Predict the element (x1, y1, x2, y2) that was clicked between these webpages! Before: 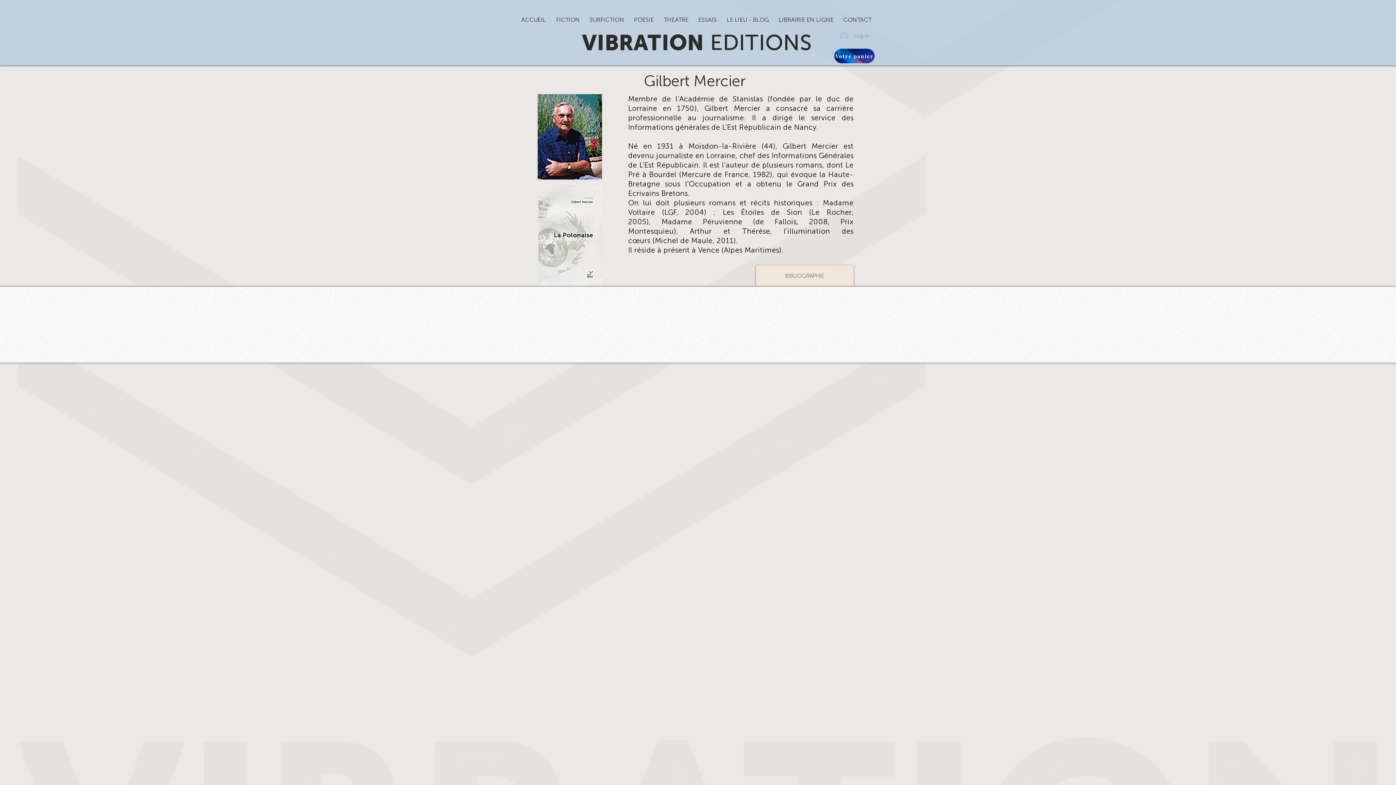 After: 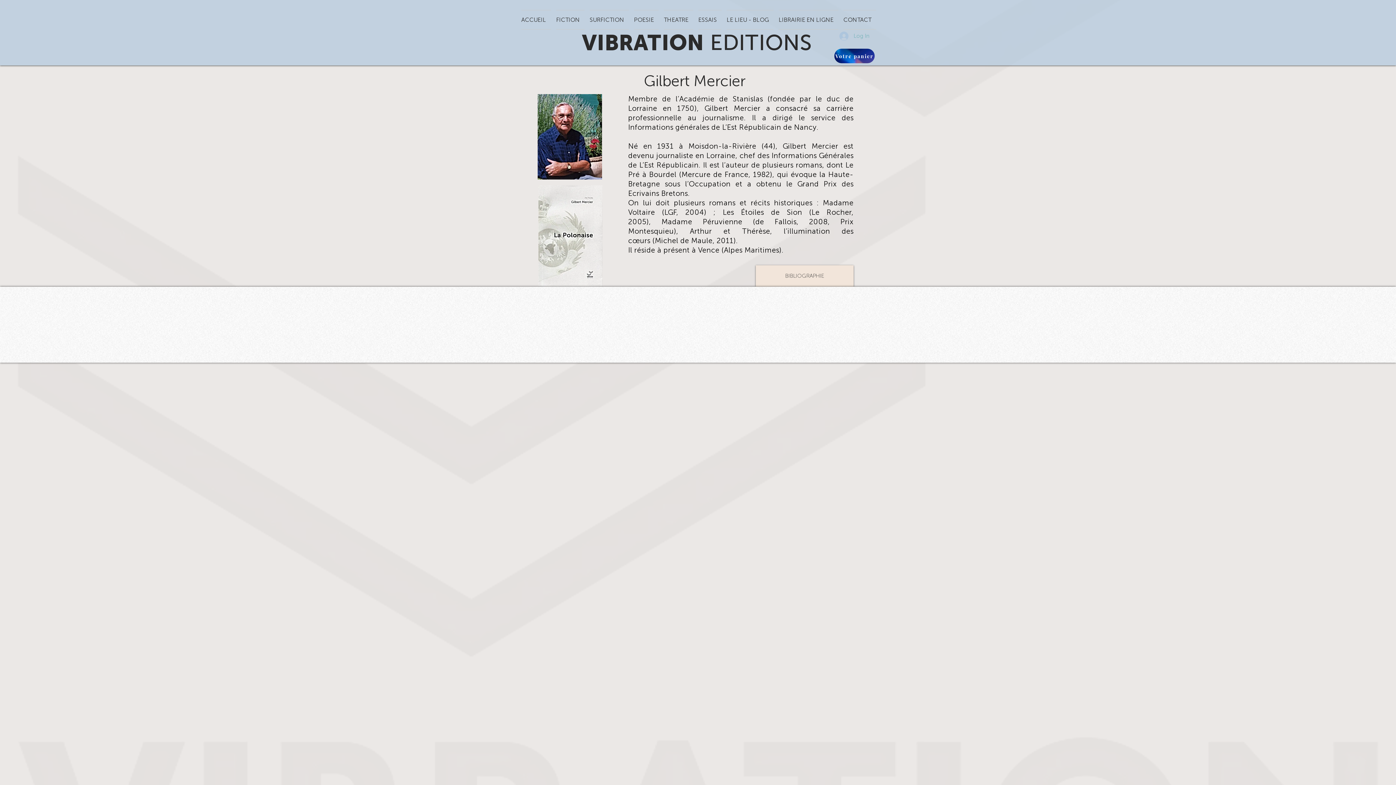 Action: label: Log In bbox: (834, 29, 874, 42)